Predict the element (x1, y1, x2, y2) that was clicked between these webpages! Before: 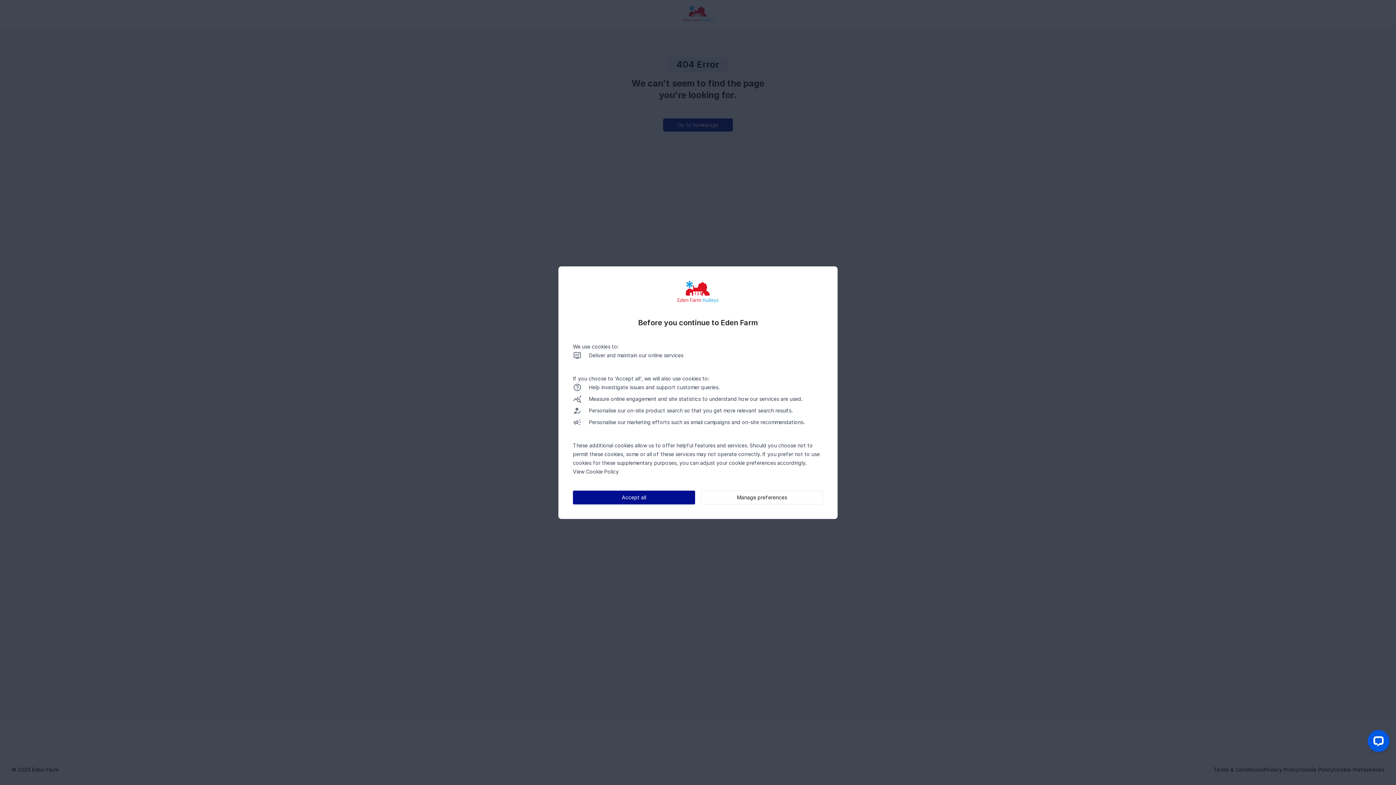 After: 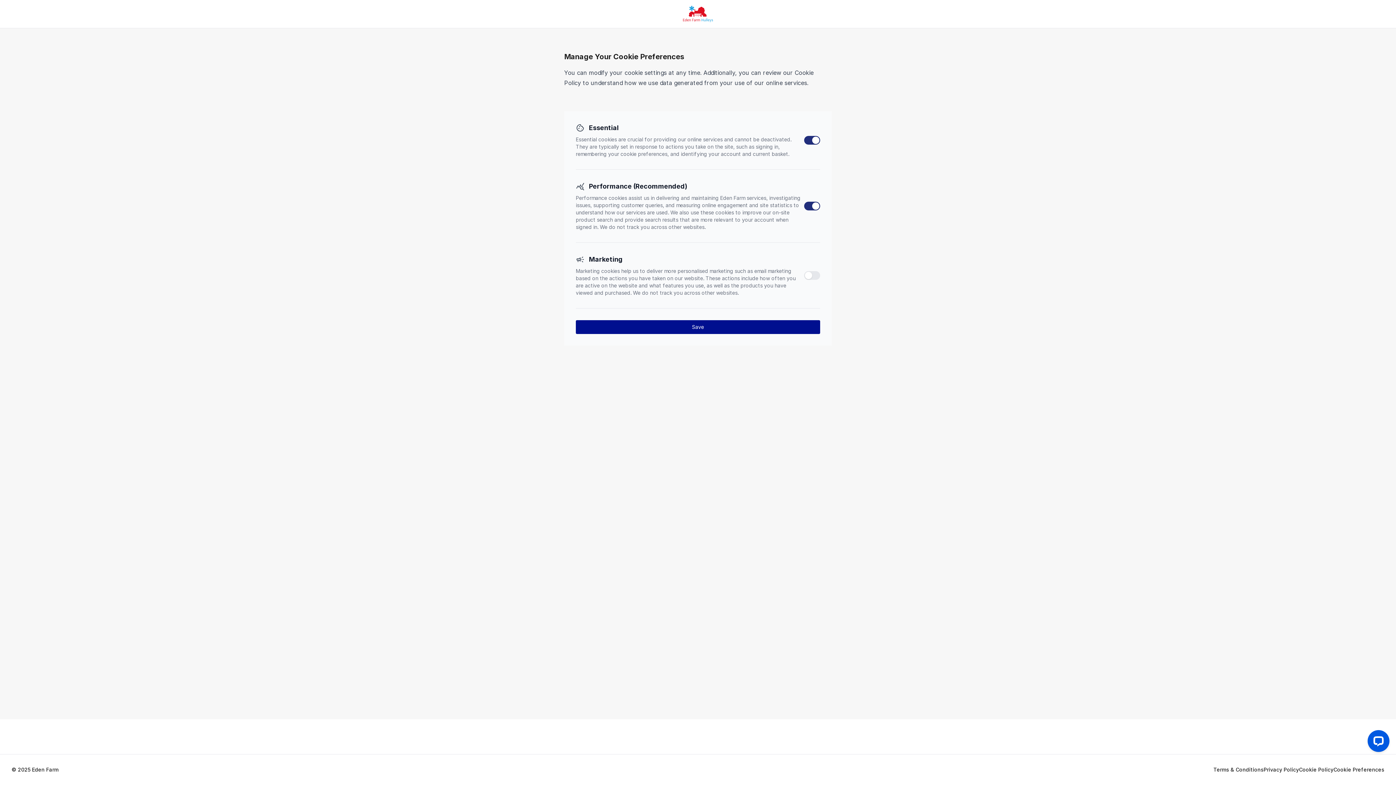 Action: label: Manage preferences bbox: (701, 490, 823, 504)